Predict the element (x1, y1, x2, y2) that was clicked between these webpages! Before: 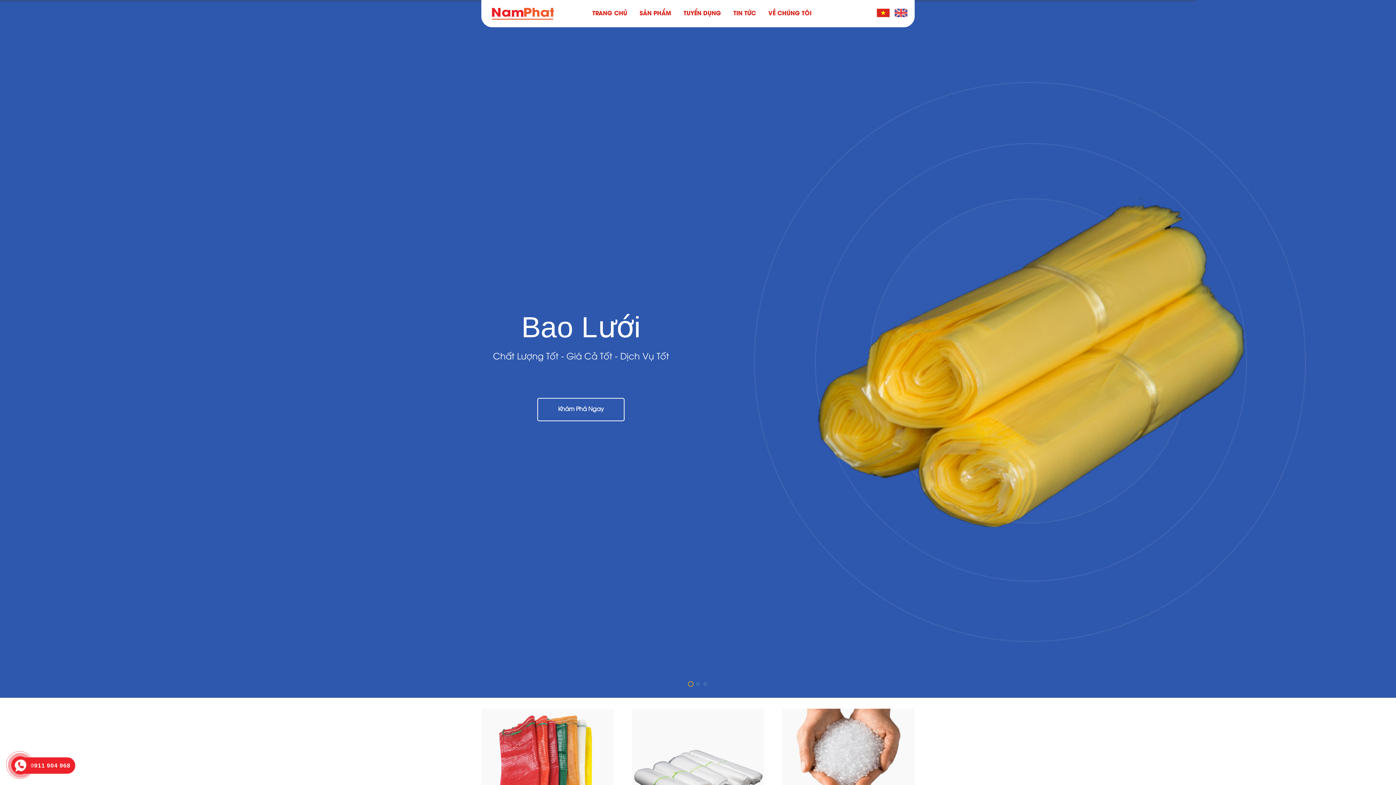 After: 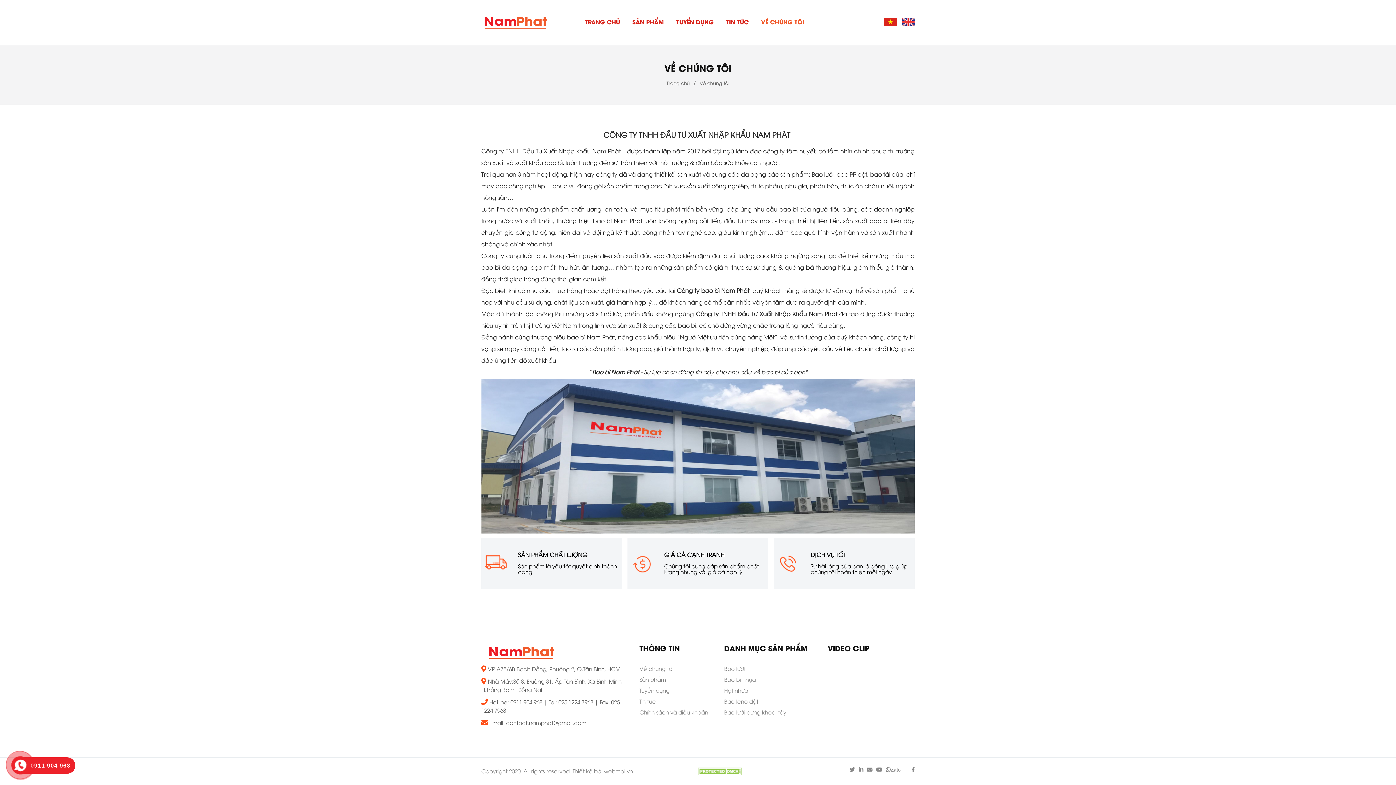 Action: label: VỀ CHÚNG TÔI bbox: (768, 6, 811, 20)